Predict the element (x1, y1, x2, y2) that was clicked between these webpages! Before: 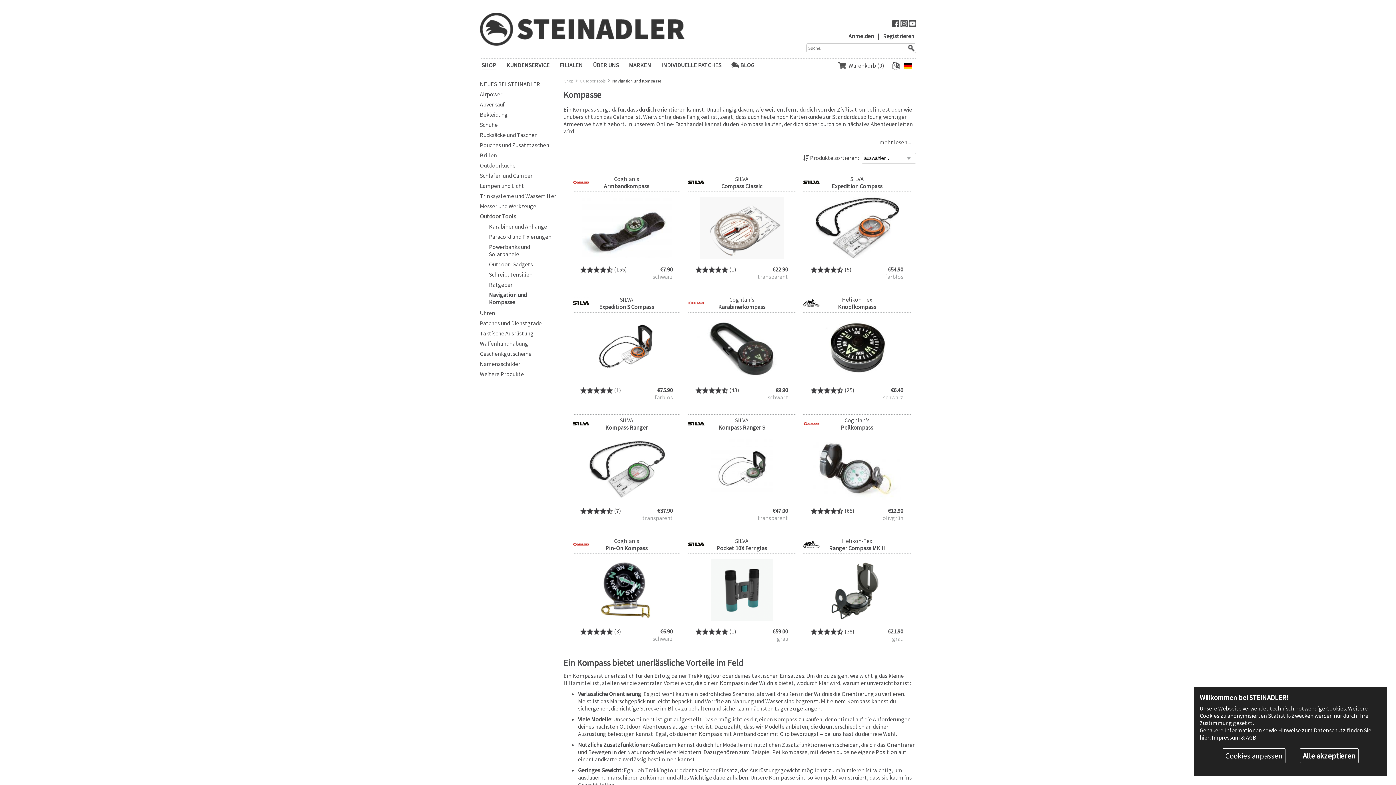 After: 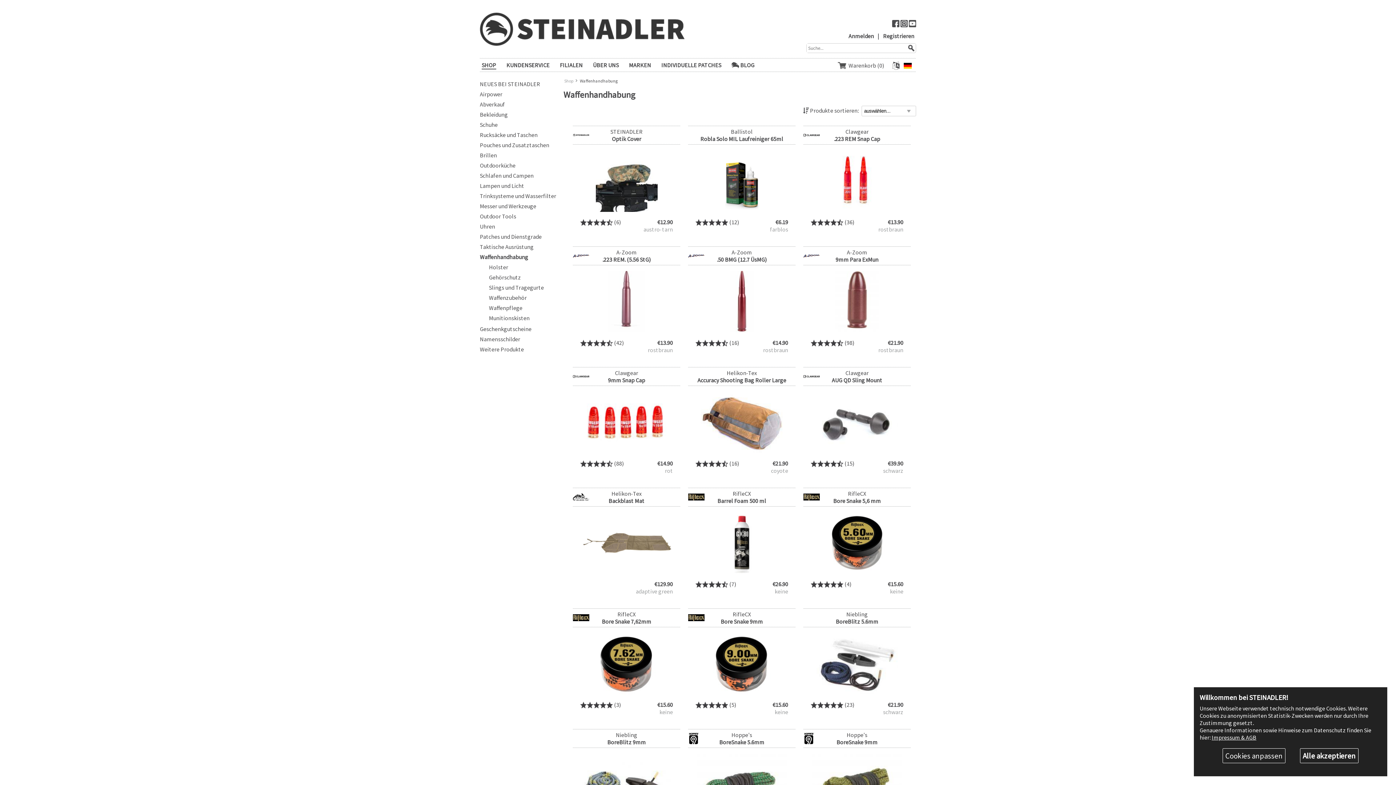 Action: label: Waffenhandhabung bbox: (480, 340, 556, 347)